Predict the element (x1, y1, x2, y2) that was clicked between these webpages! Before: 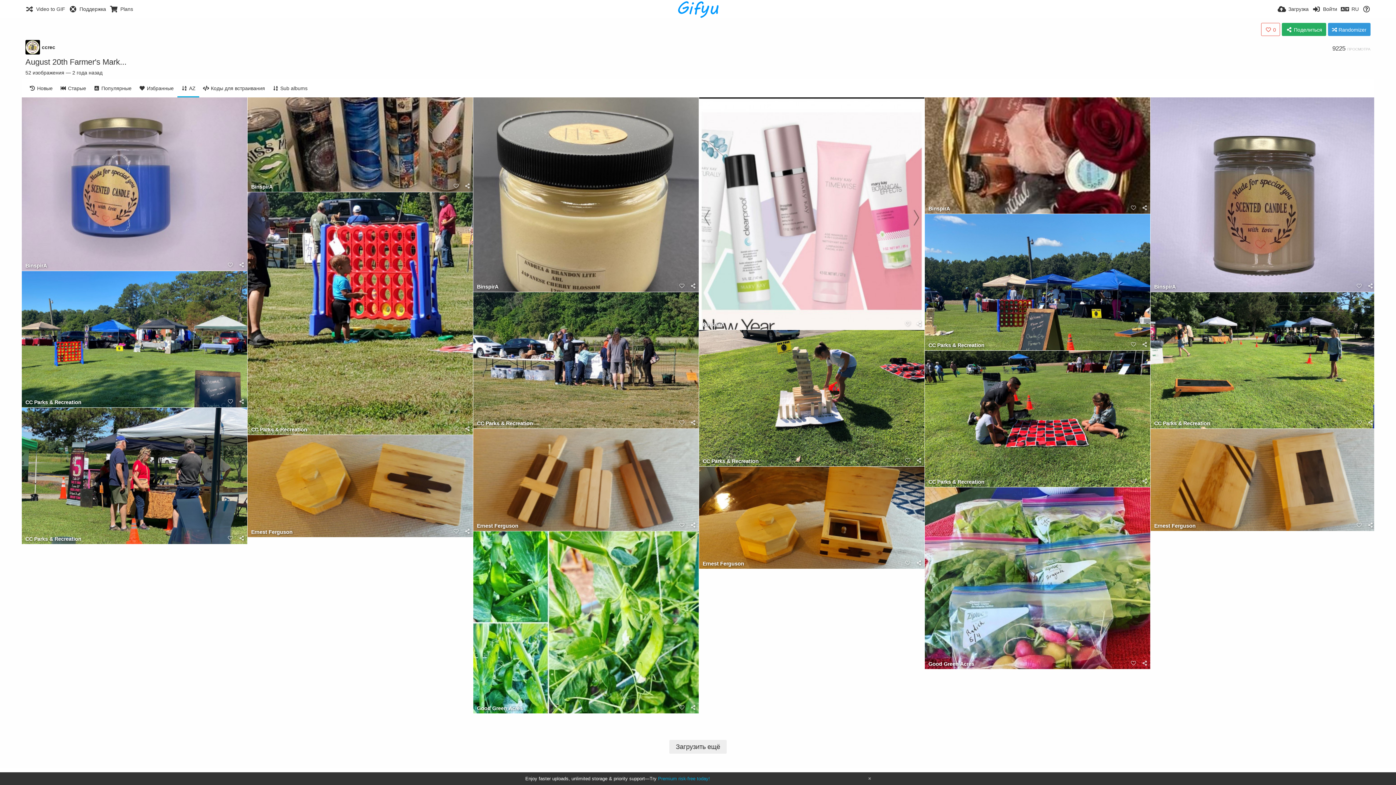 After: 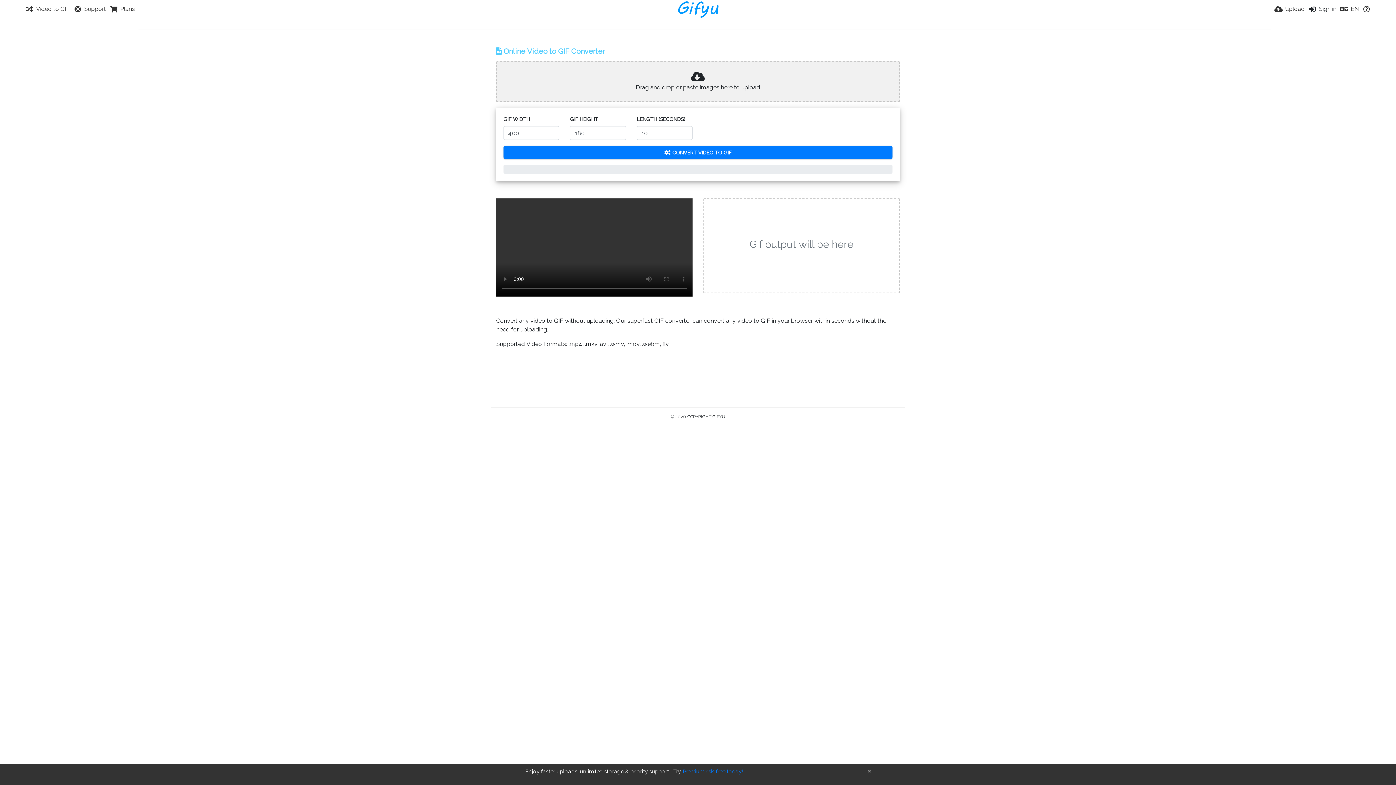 Action: label: Video to GIF bbox: (25, 0, 65, 18)